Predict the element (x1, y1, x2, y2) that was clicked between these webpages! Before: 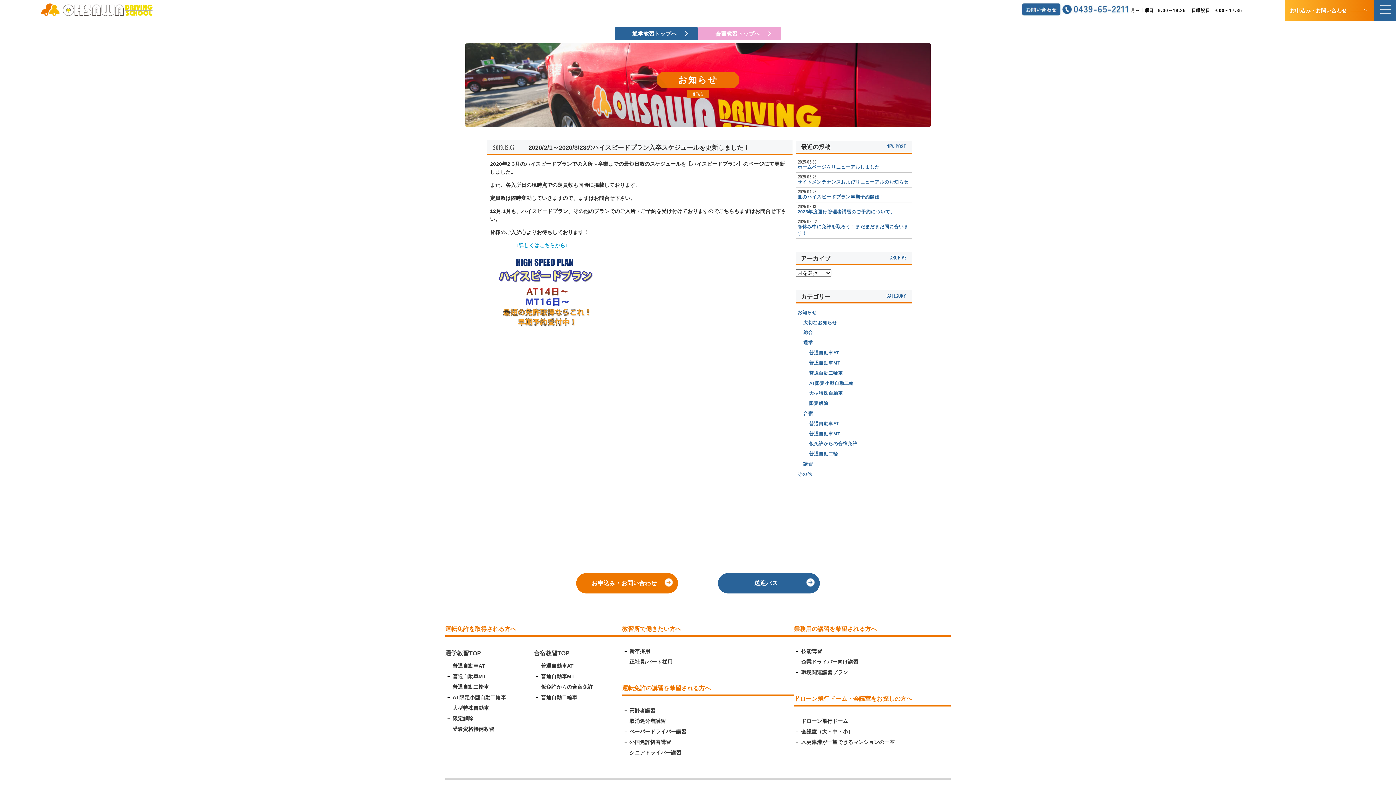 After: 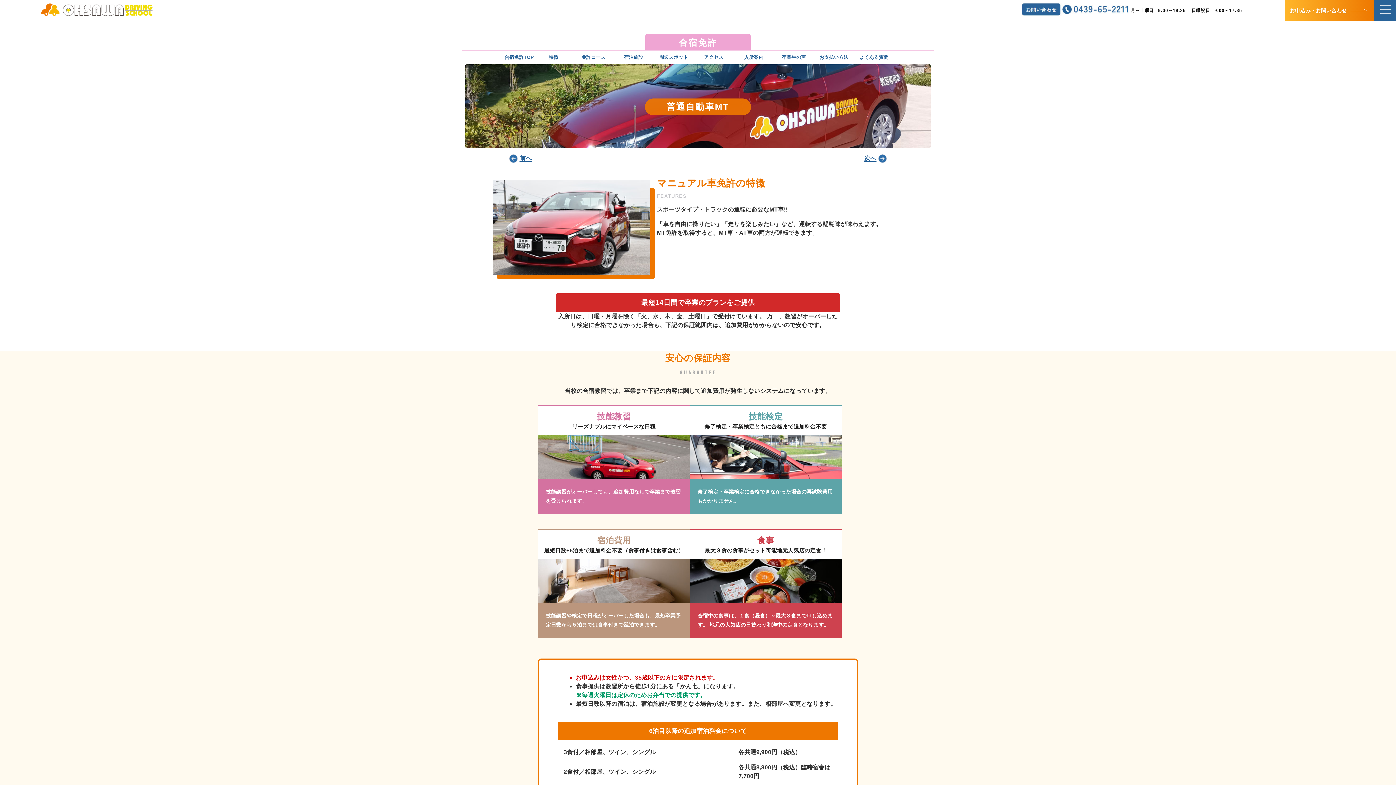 Action: bbox: (533, 672, 574, 681) label: 普通自動車MT